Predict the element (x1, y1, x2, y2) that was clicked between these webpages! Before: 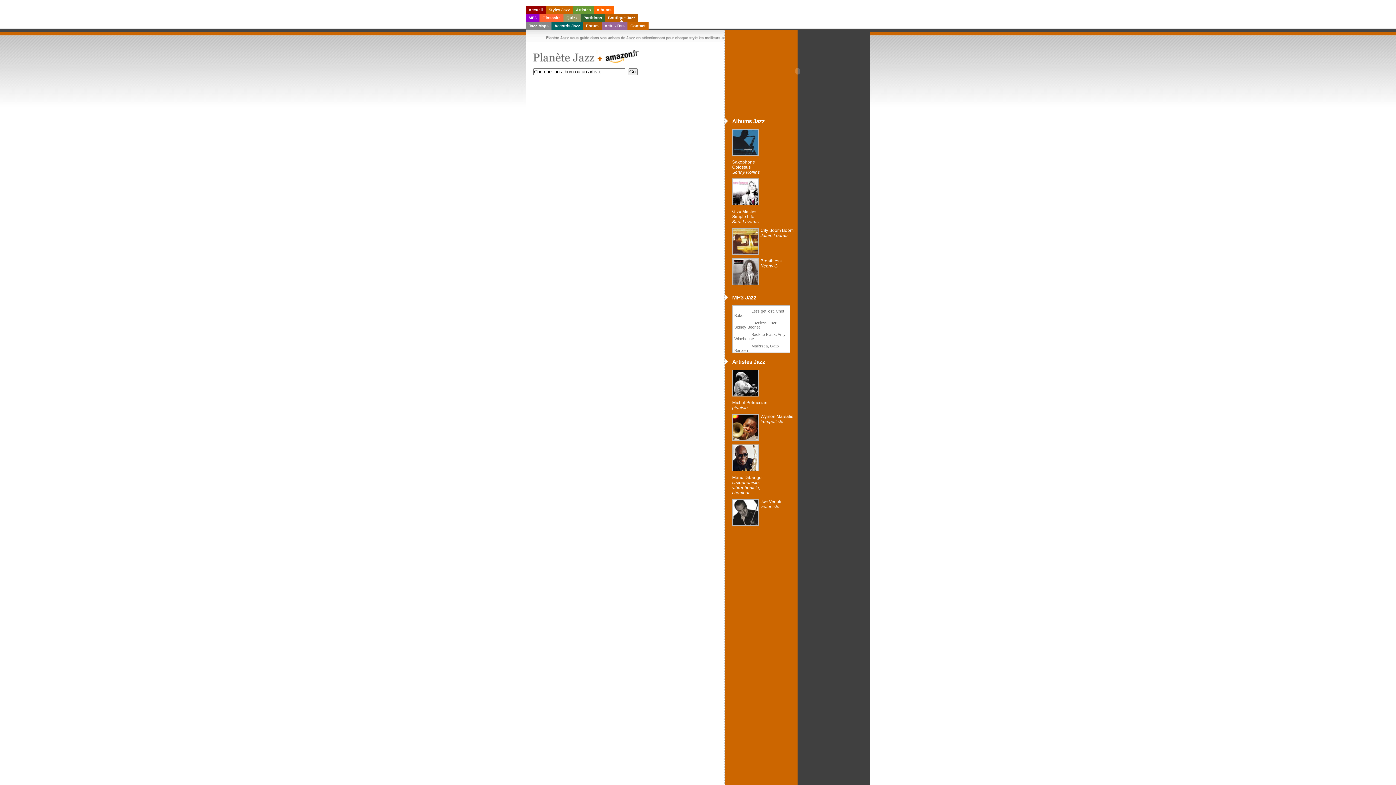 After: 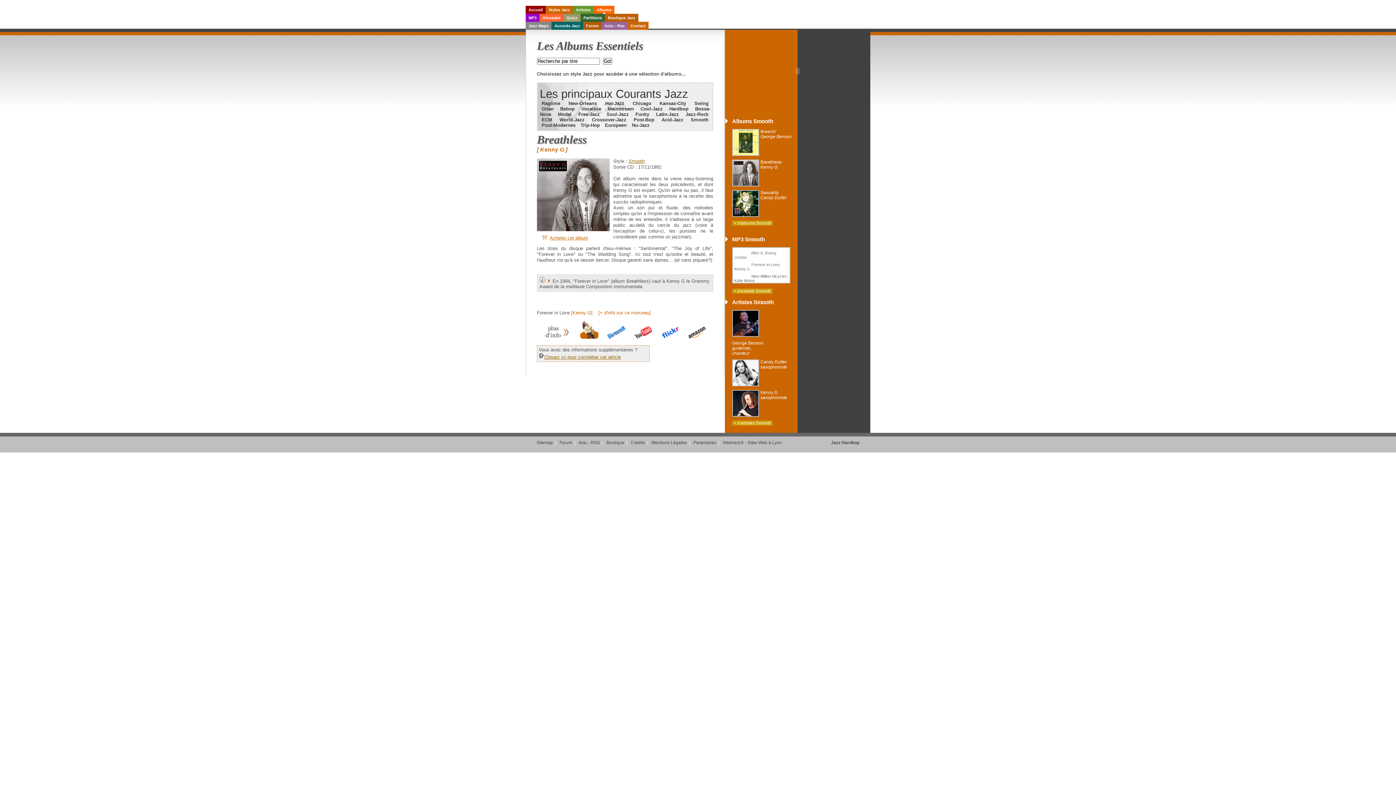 Action: label: Breathless
Kenny G bbox: (760, 258, 781, 268)